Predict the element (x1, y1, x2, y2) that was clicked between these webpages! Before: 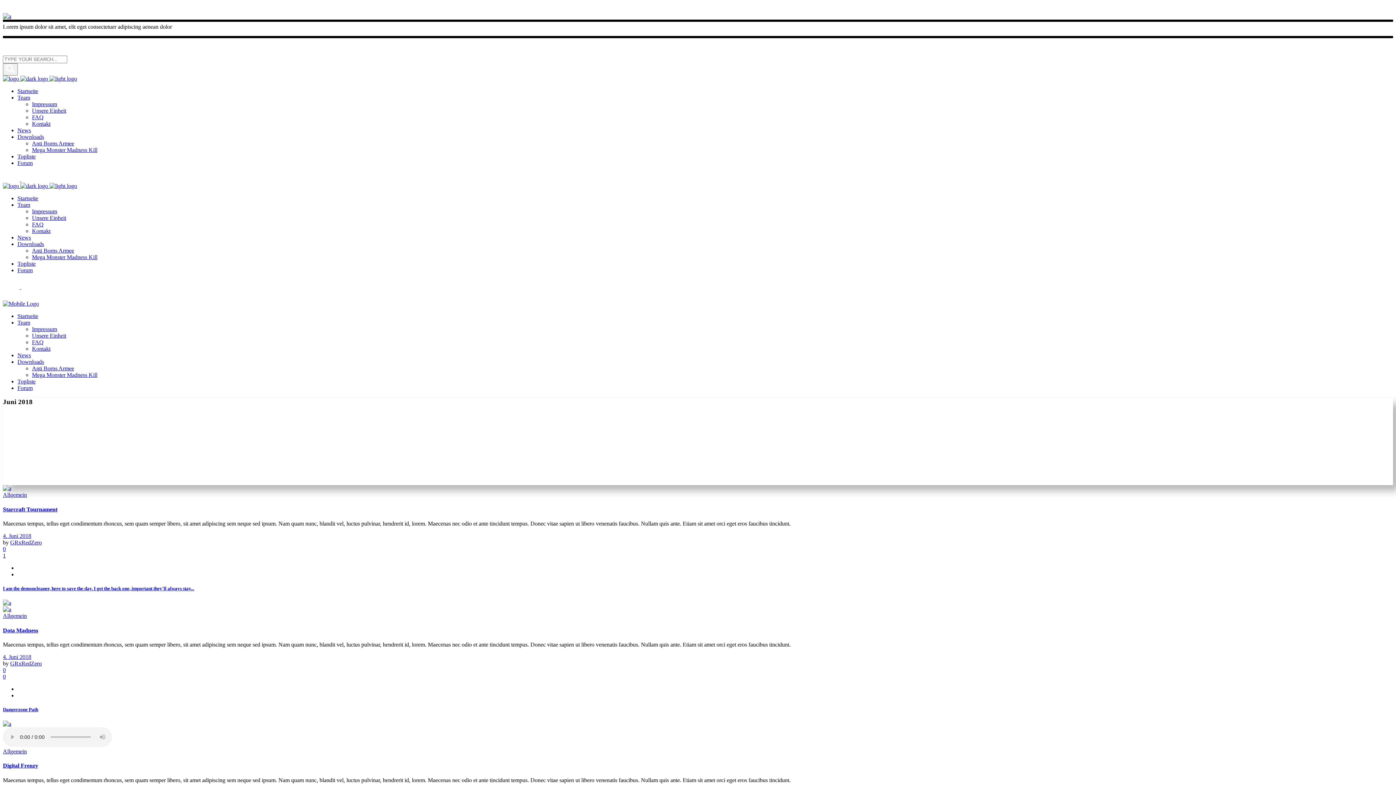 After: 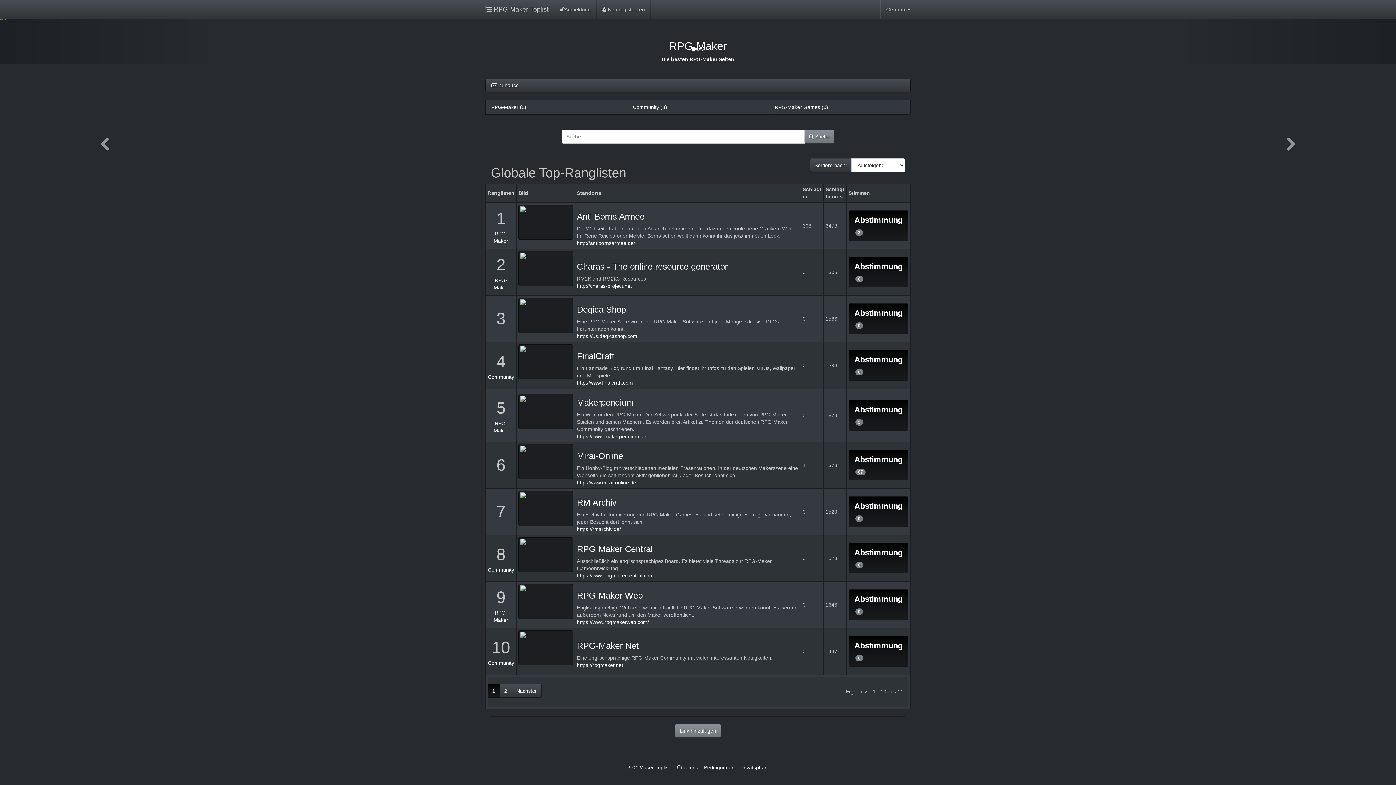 Action: label: Topliste bbox: (17, 153, 35, 159)